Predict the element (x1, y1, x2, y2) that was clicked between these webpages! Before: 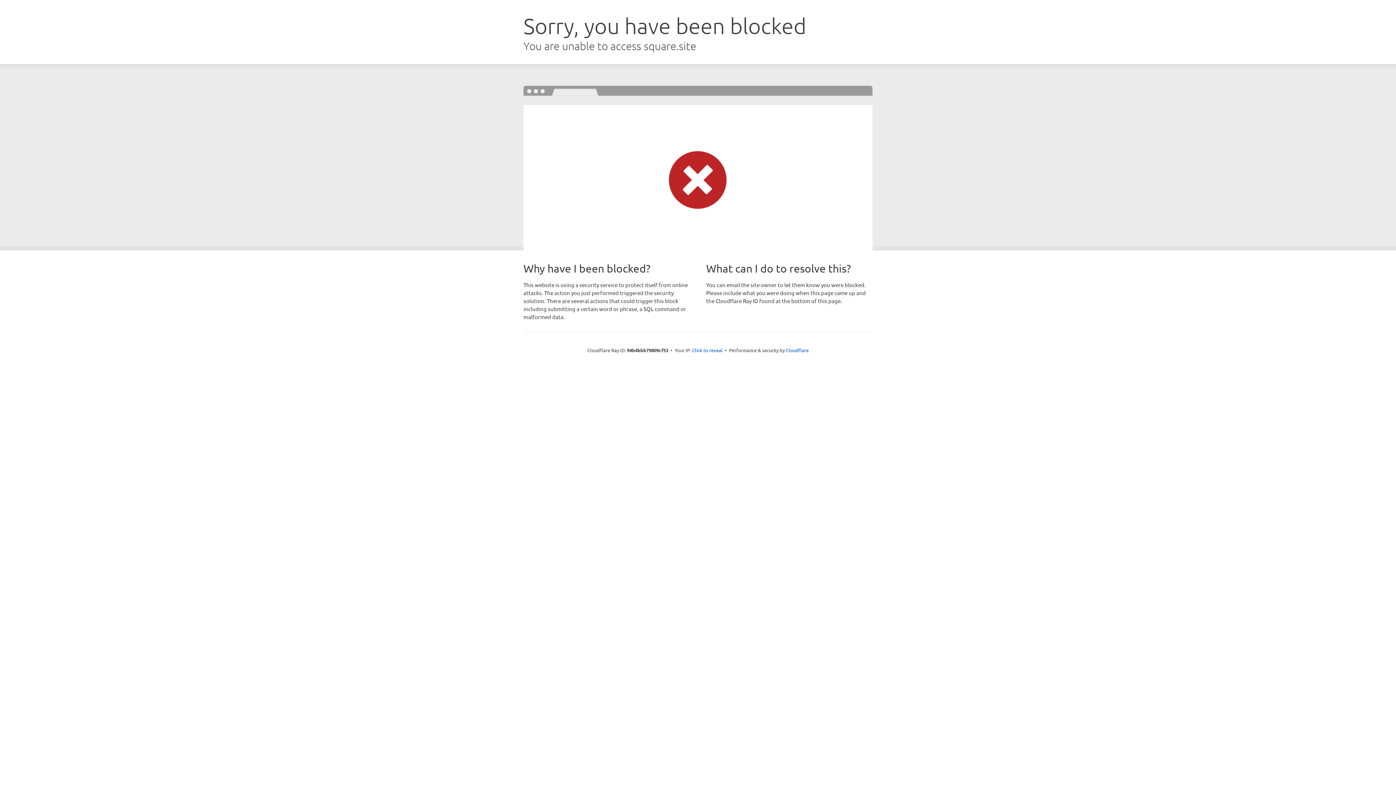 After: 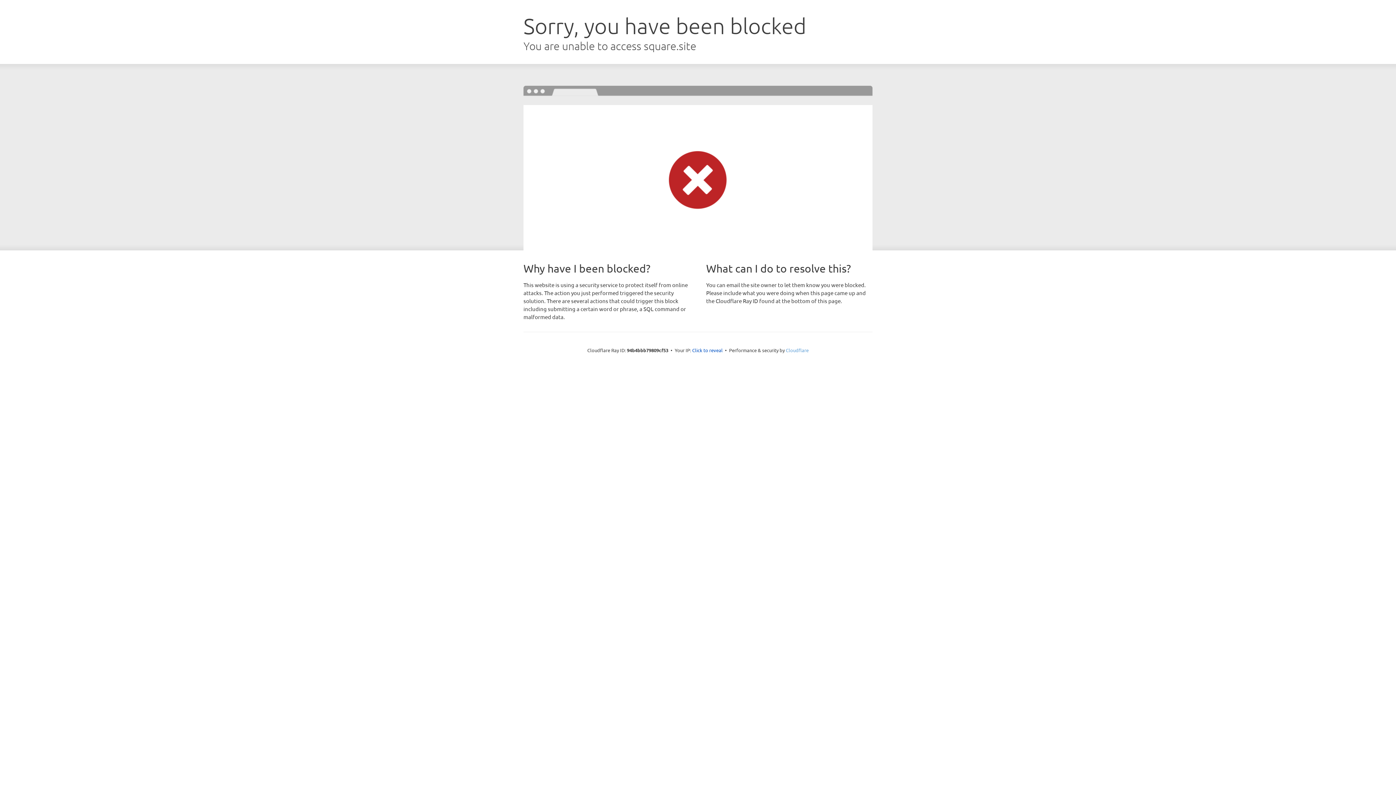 Action: label: Cloudflare bbox: (786, 347, 808, 353)